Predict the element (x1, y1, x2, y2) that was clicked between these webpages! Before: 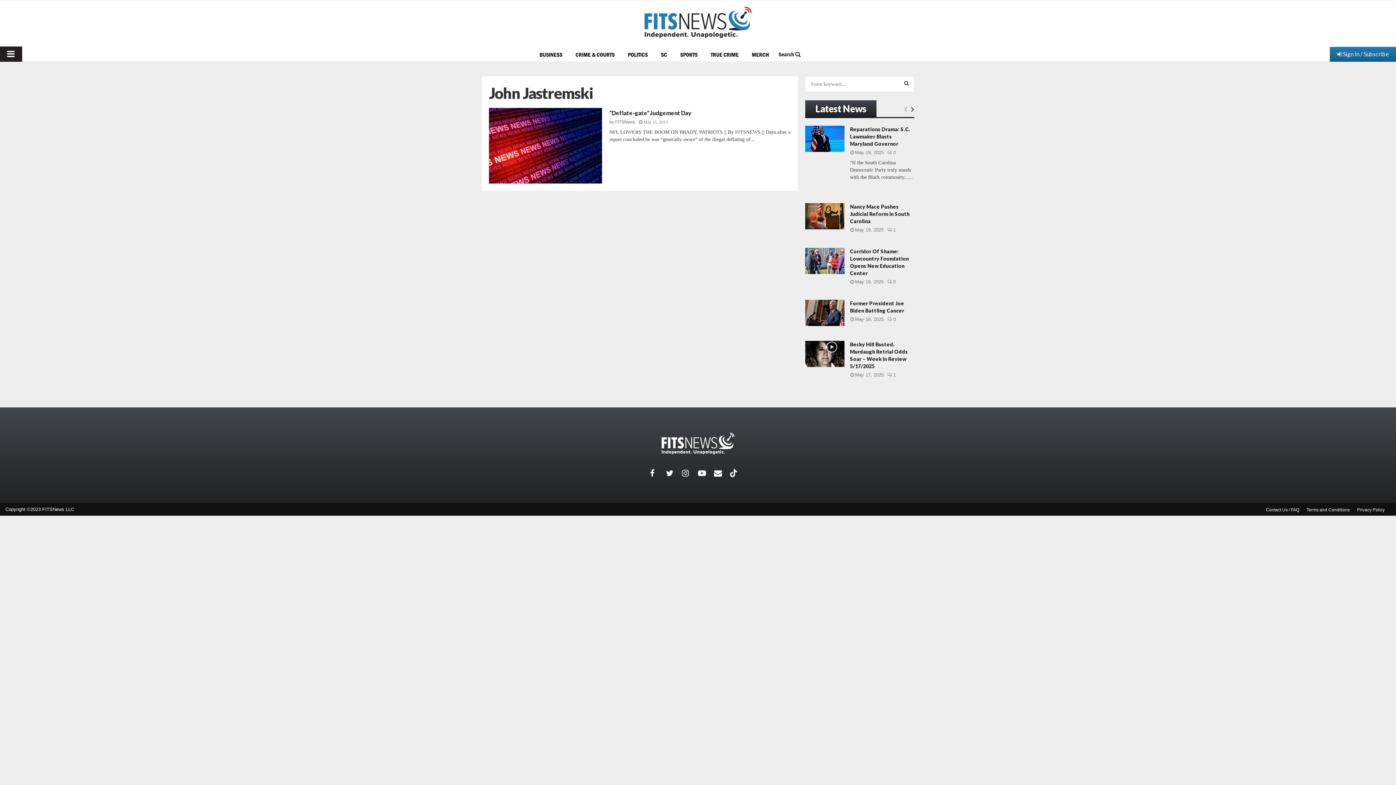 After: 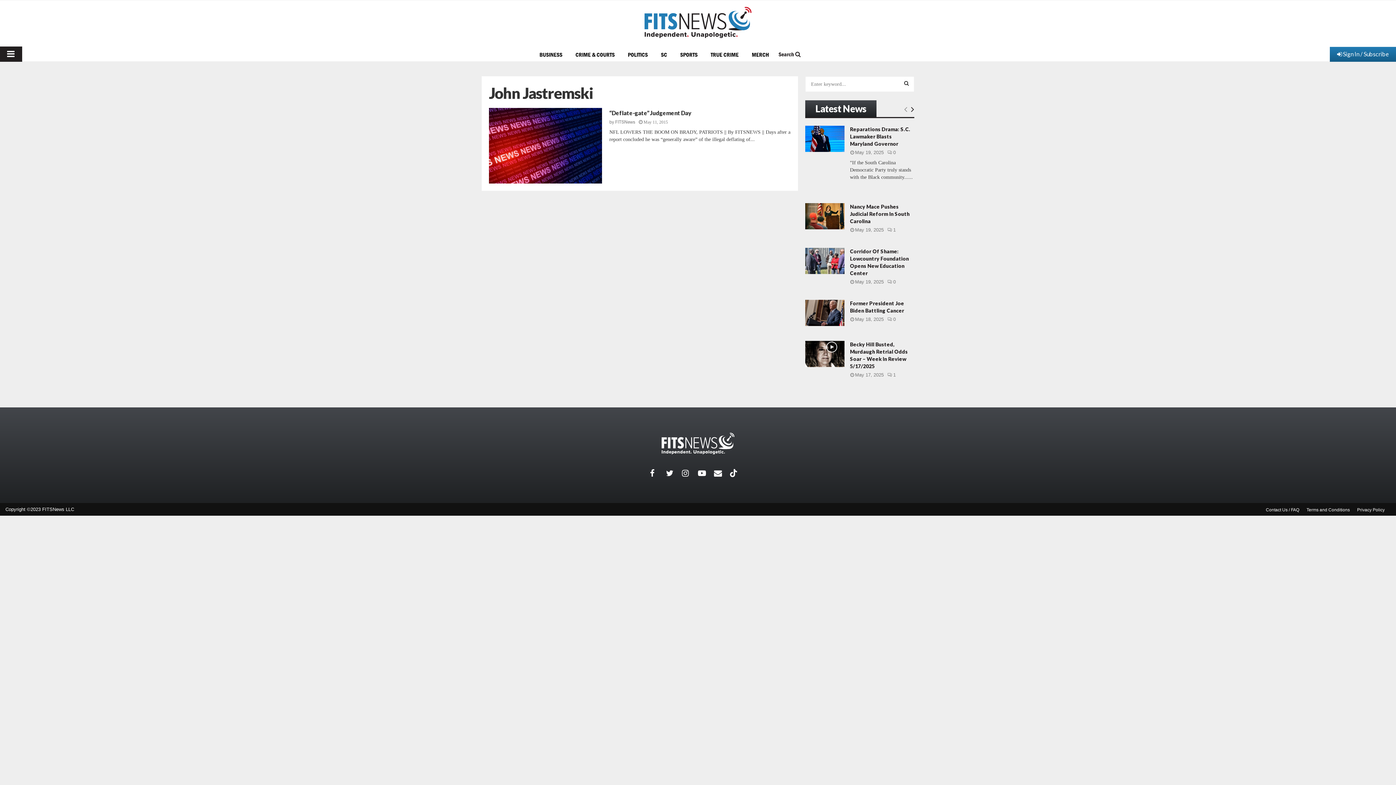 Action: label: Empty Link bbox: (903, 99, 908, 119)